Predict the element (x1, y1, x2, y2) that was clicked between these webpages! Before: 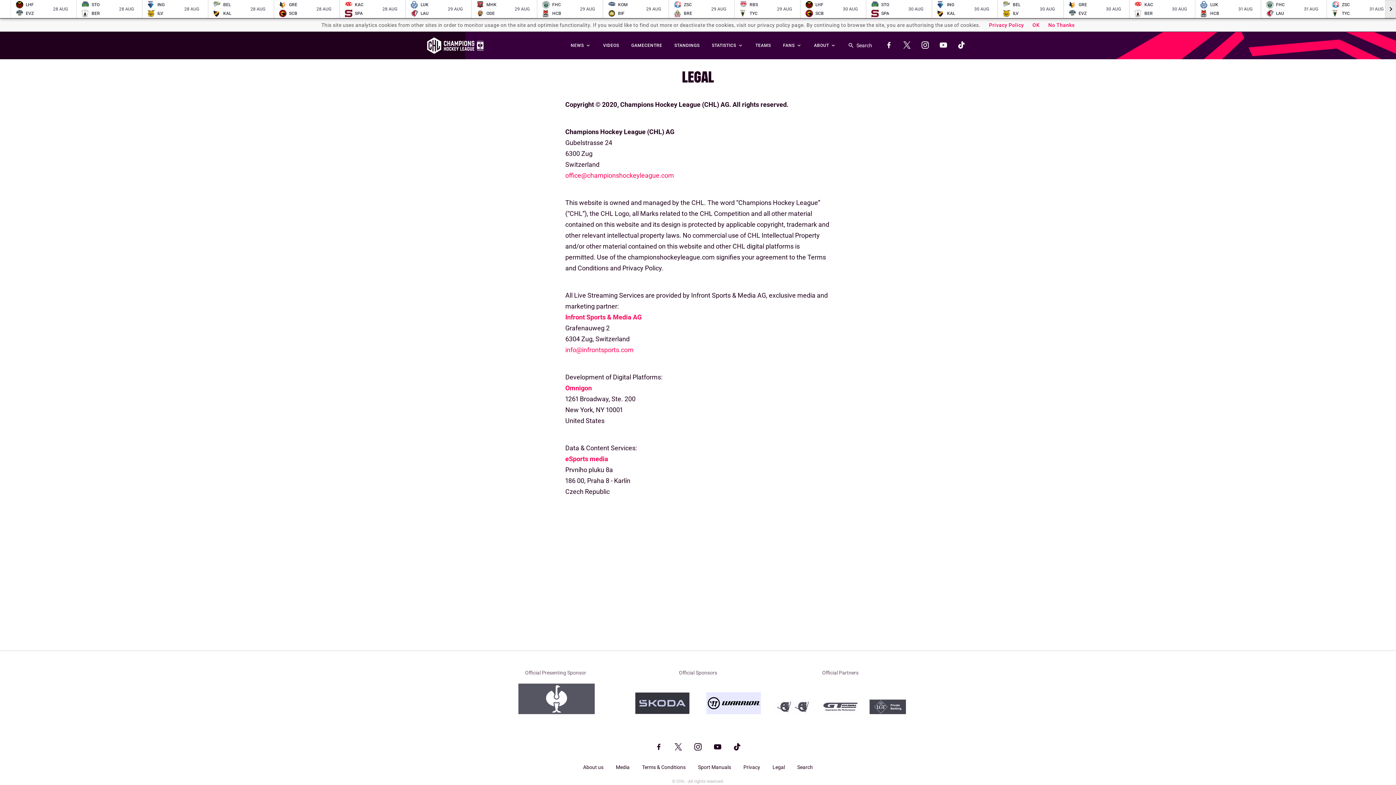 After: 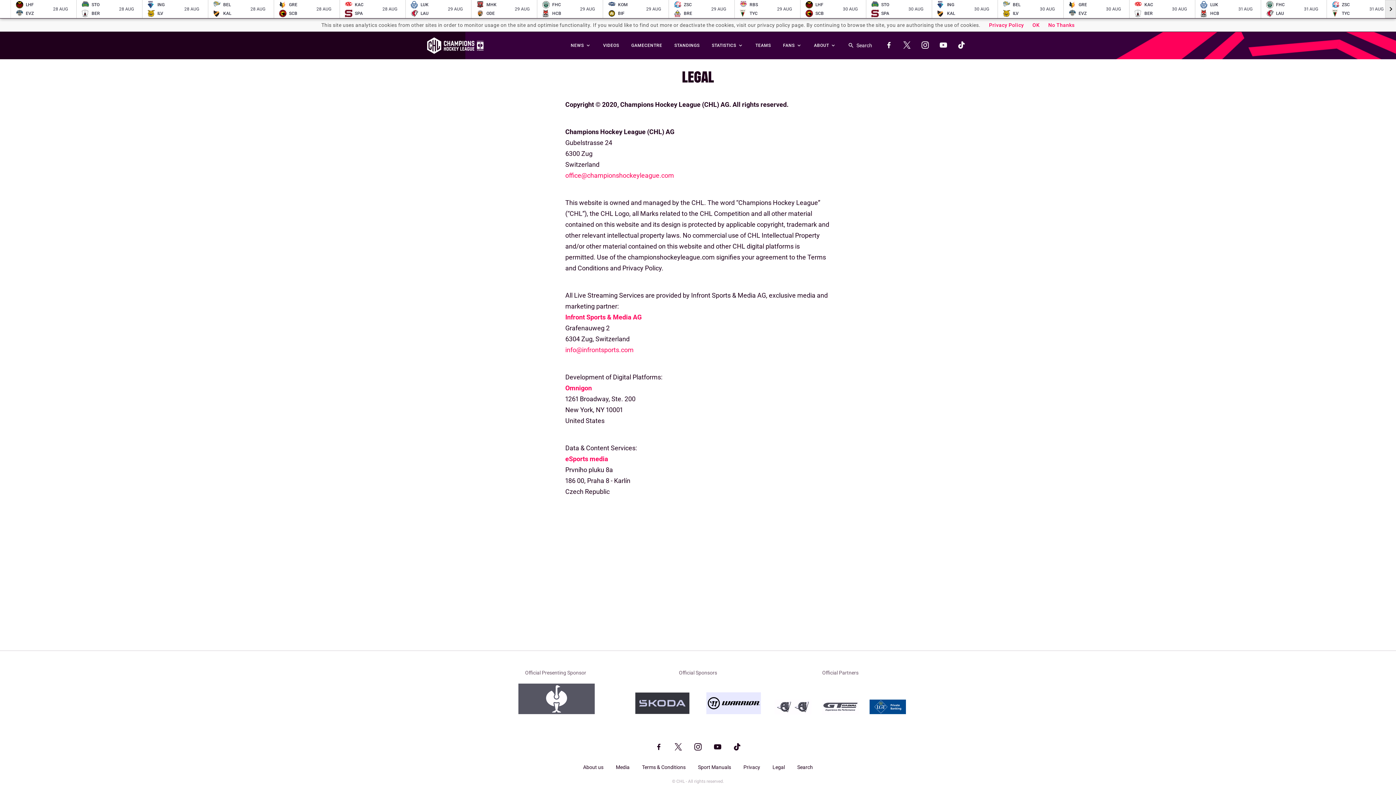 Action: bbox: (863, 700, 910, 714)